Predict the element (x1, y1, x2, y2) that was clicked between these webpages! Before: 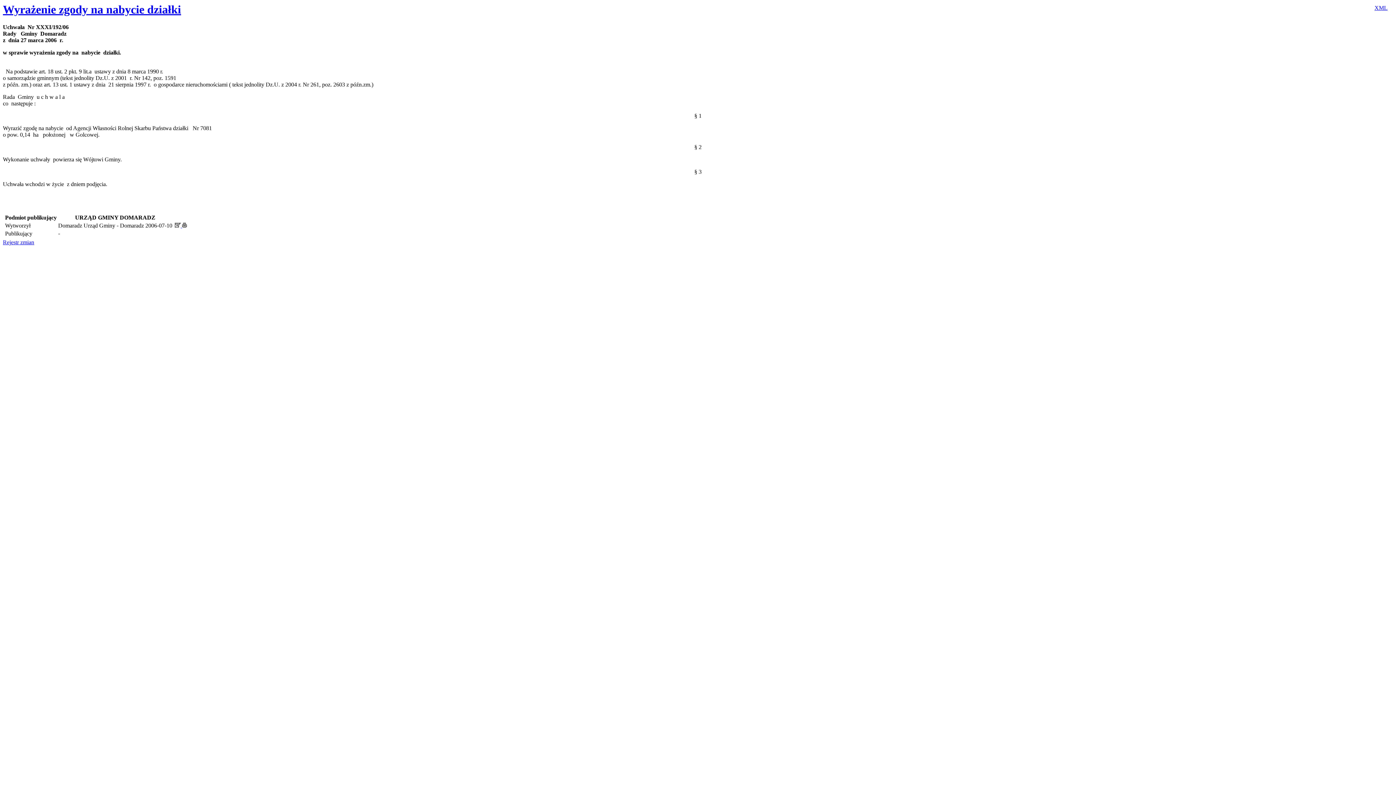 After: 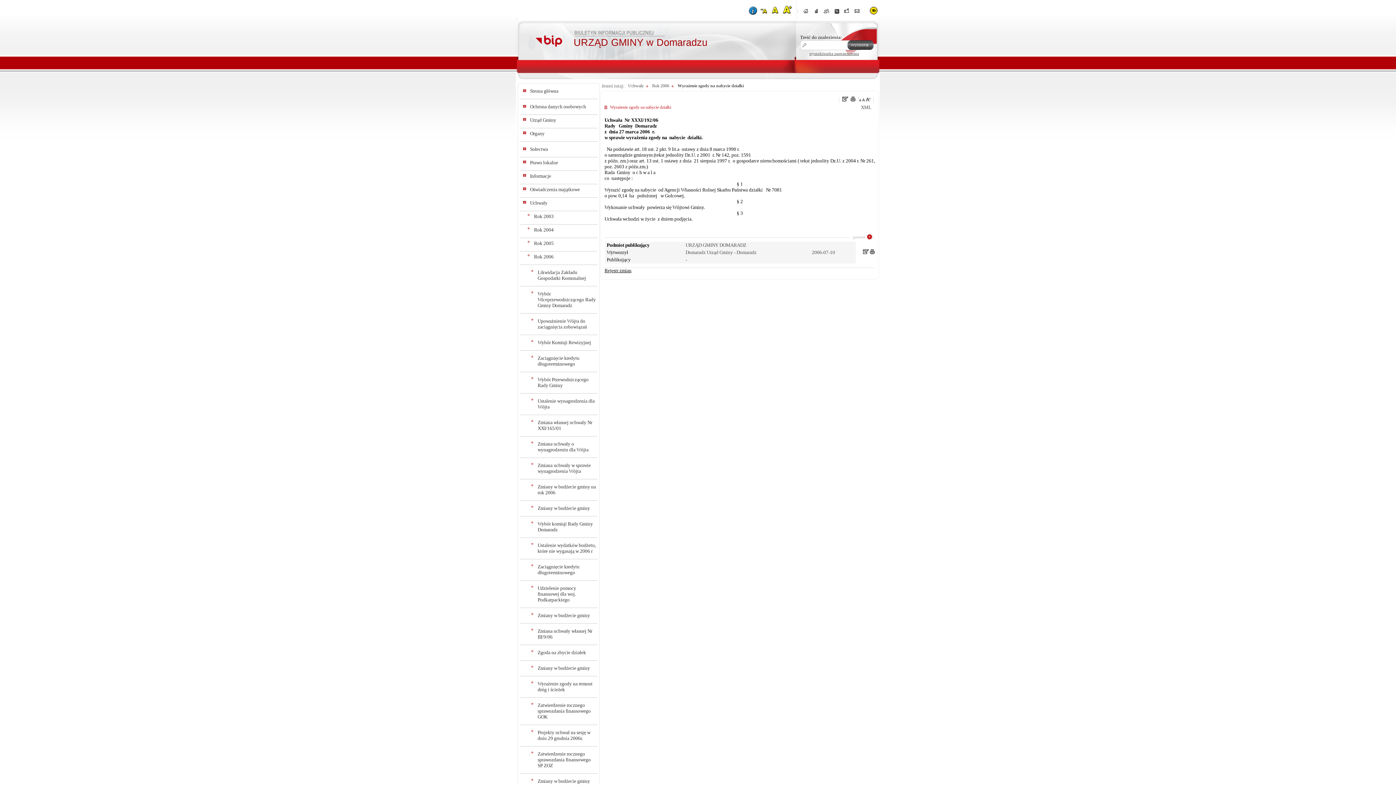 Action: bbox: (2, 2, 181, 16) label: Wyrażenie zgody na nabycie działki